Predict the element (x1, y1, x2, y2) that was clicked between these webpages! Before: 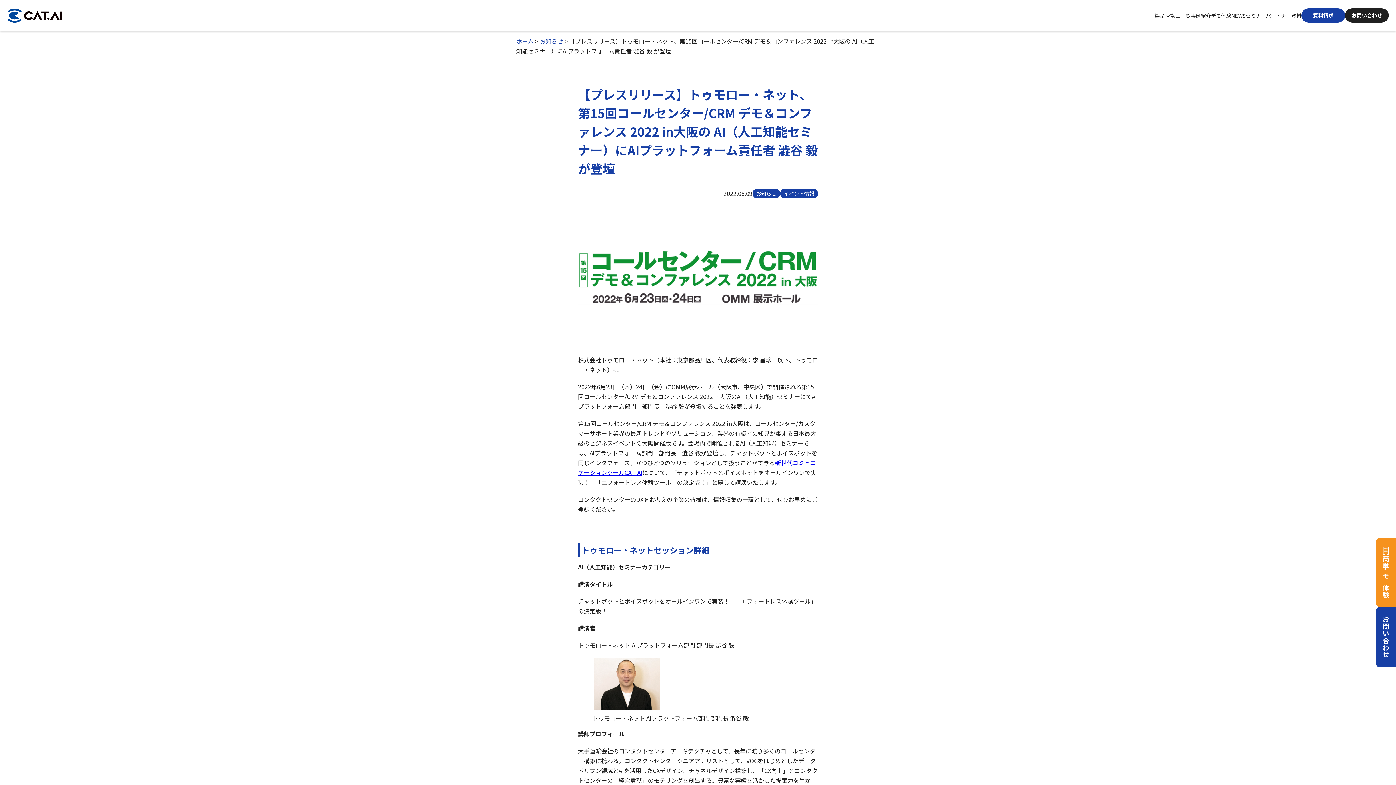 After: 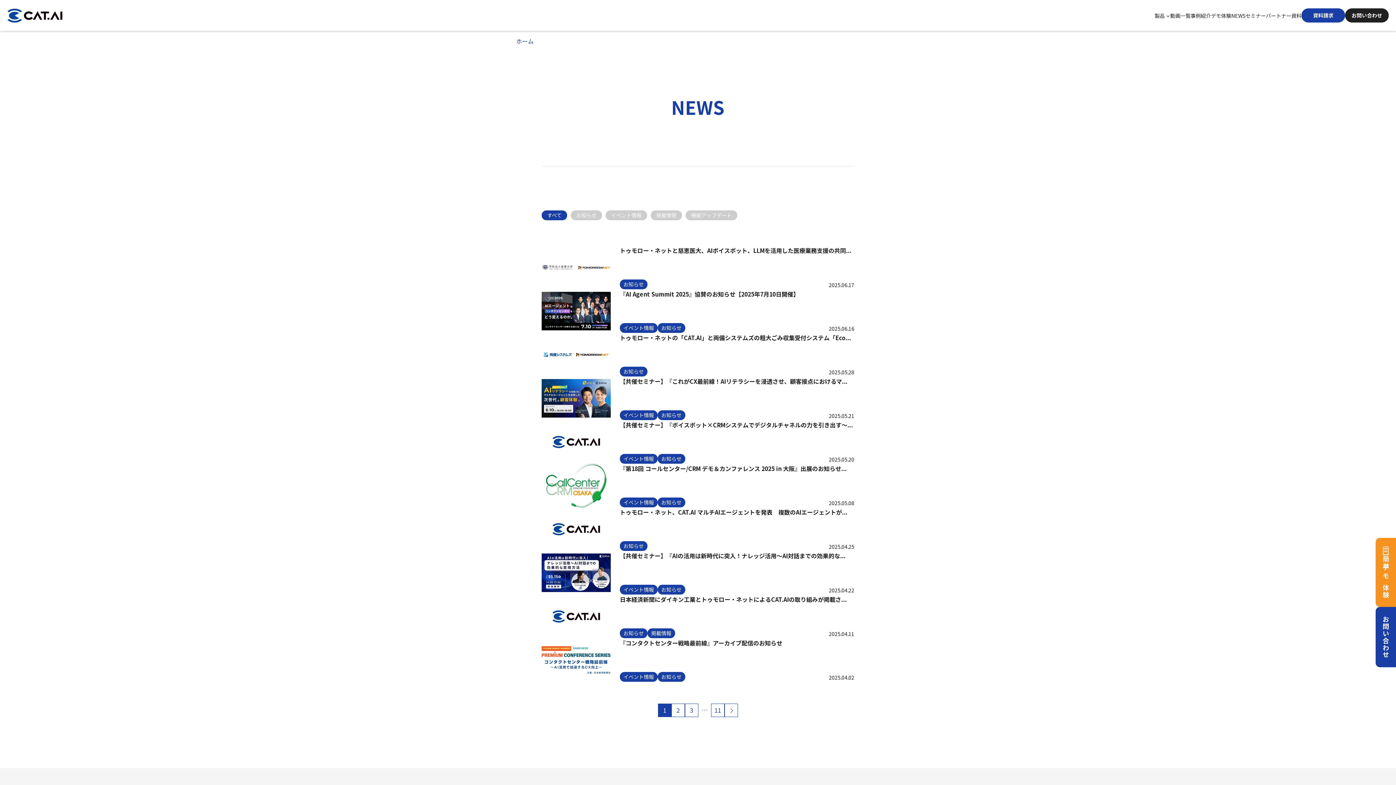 Action: label: NEWS bbox: (1231, 0, 1245, 30)